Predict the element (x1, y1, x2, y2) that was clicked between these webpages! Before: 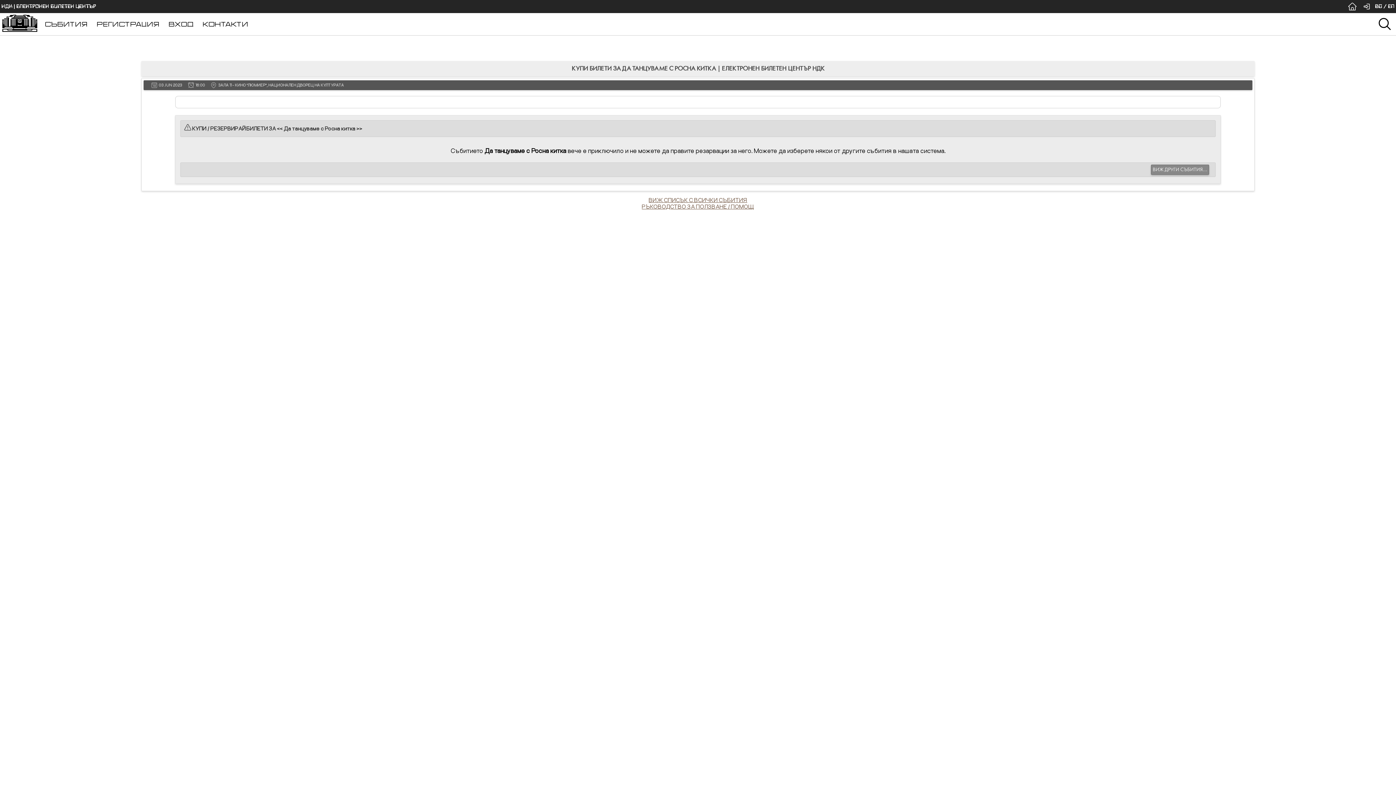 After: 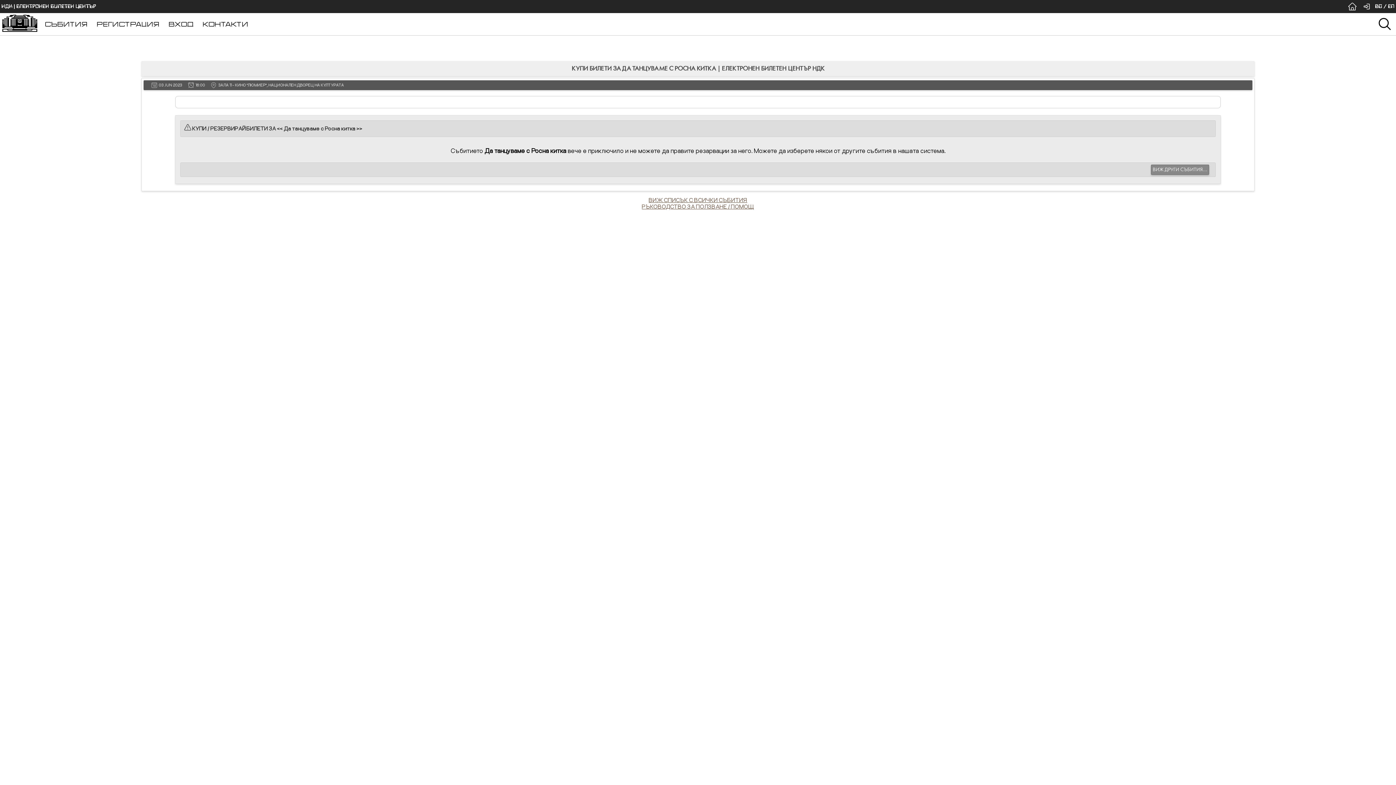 Action: bbox: (208, 80, 218, 89)